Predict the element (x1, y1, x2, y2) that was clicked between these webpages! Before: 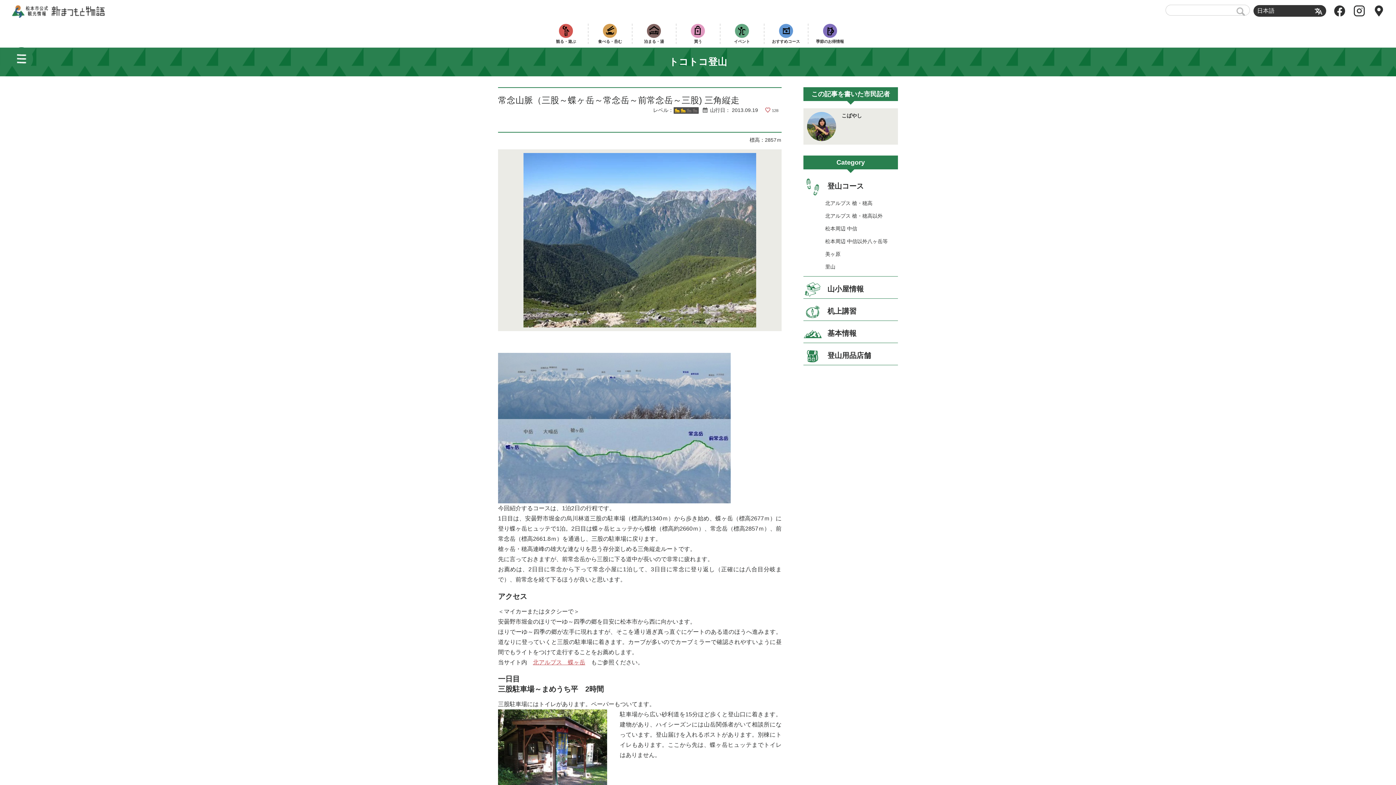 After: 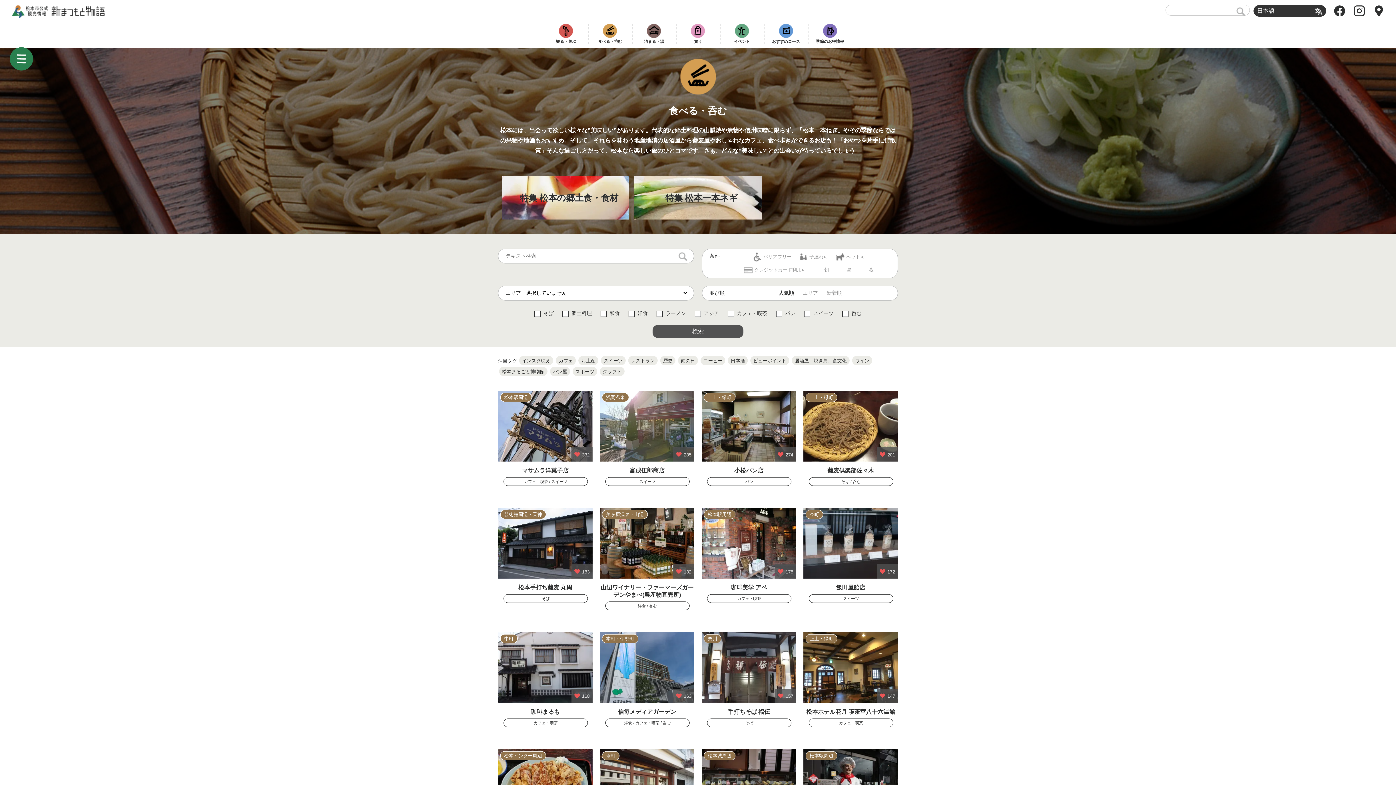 Action: bbox: (592, 23, 627, 43) label: 食べる・呑む